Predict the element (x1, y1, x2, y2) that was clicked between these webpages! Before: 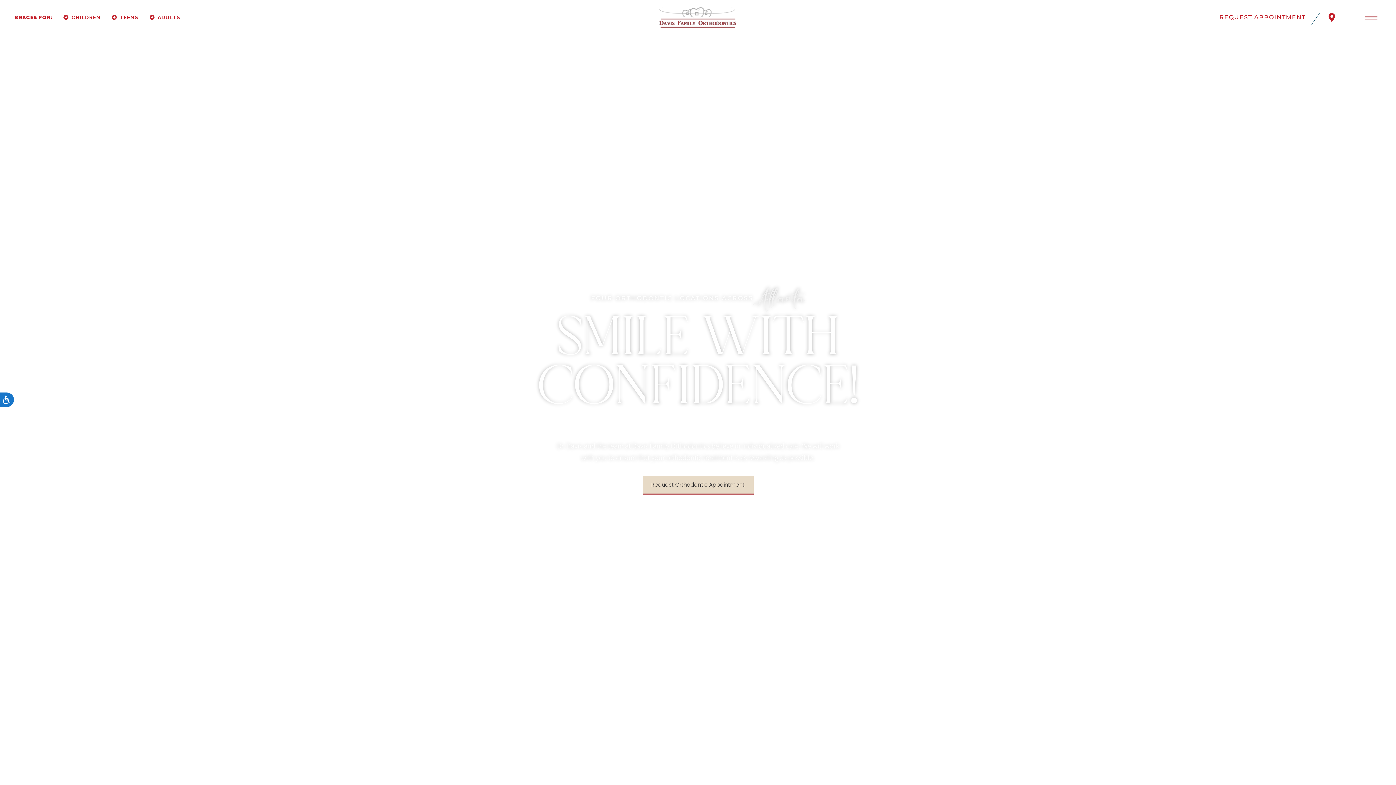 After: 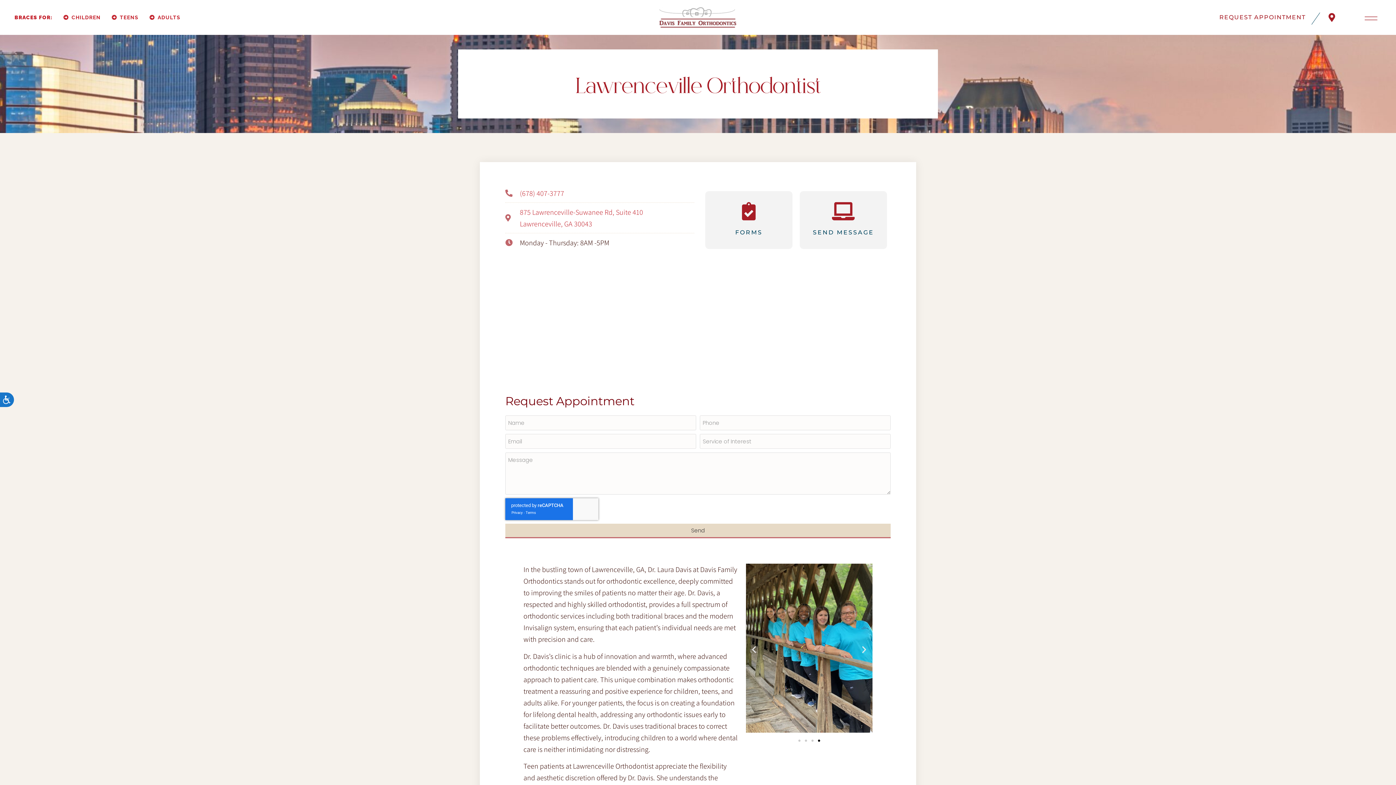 Action: label: BRACES FOR: bbox: (14, 11, 52, 23)